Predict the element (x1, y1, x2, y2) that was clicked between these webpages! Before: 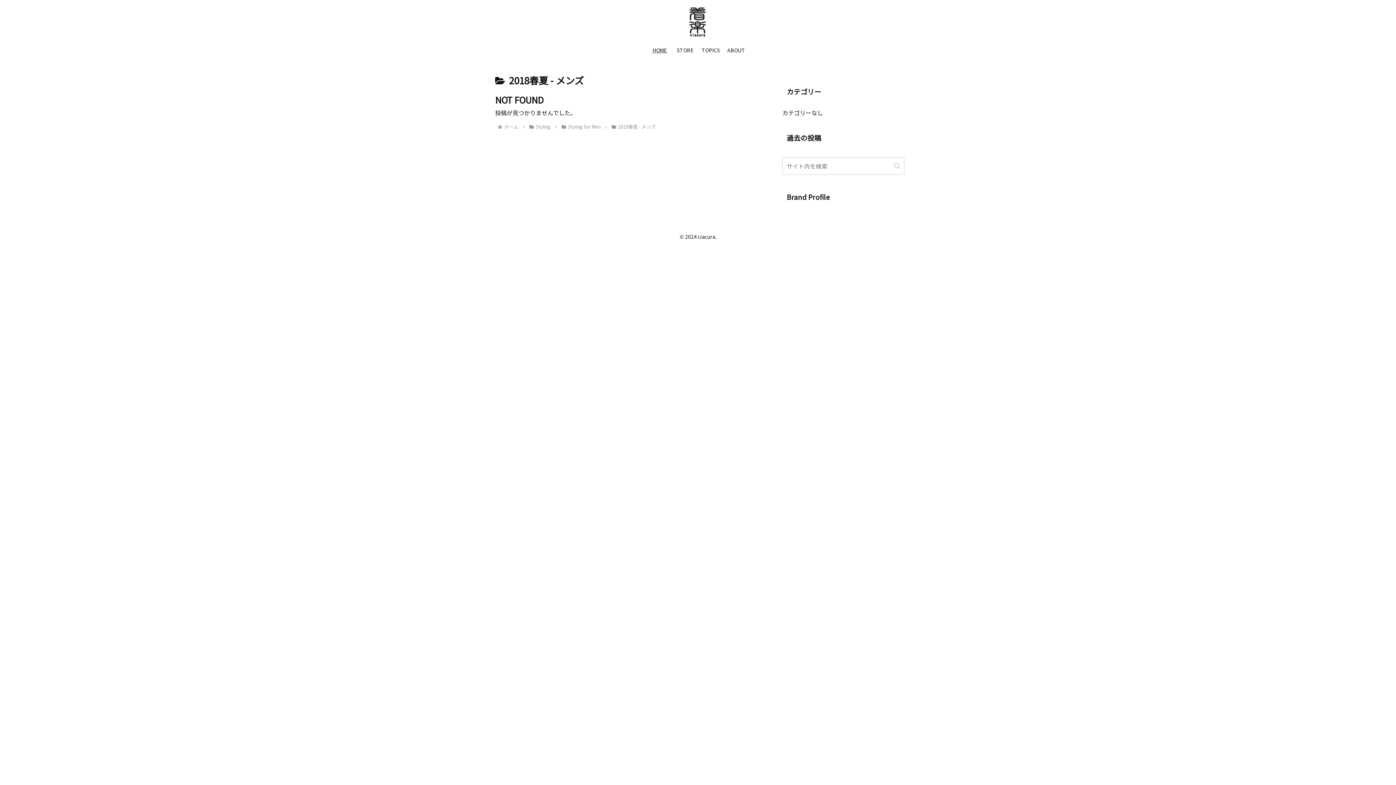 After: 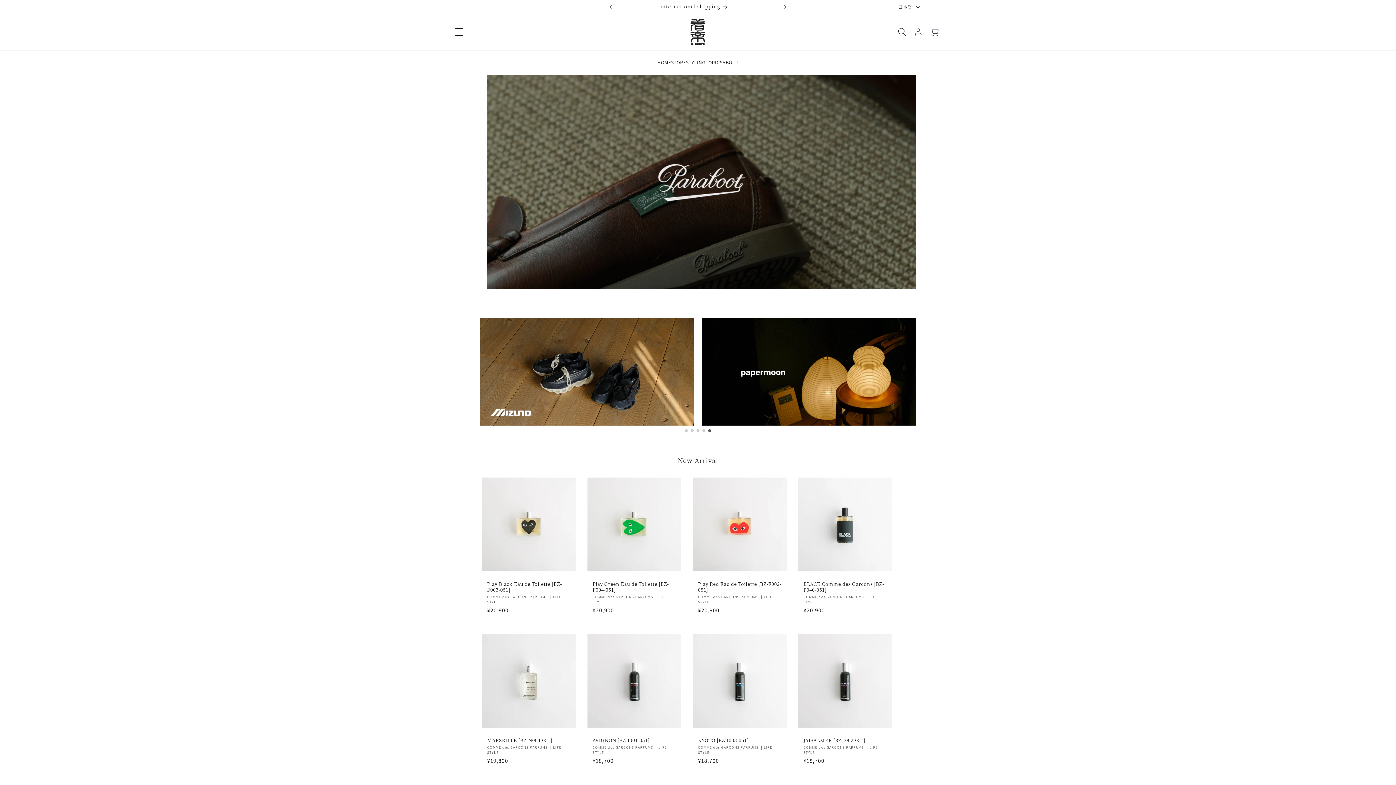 Action: bbox: (672, 41, 698, 59) label: STORE